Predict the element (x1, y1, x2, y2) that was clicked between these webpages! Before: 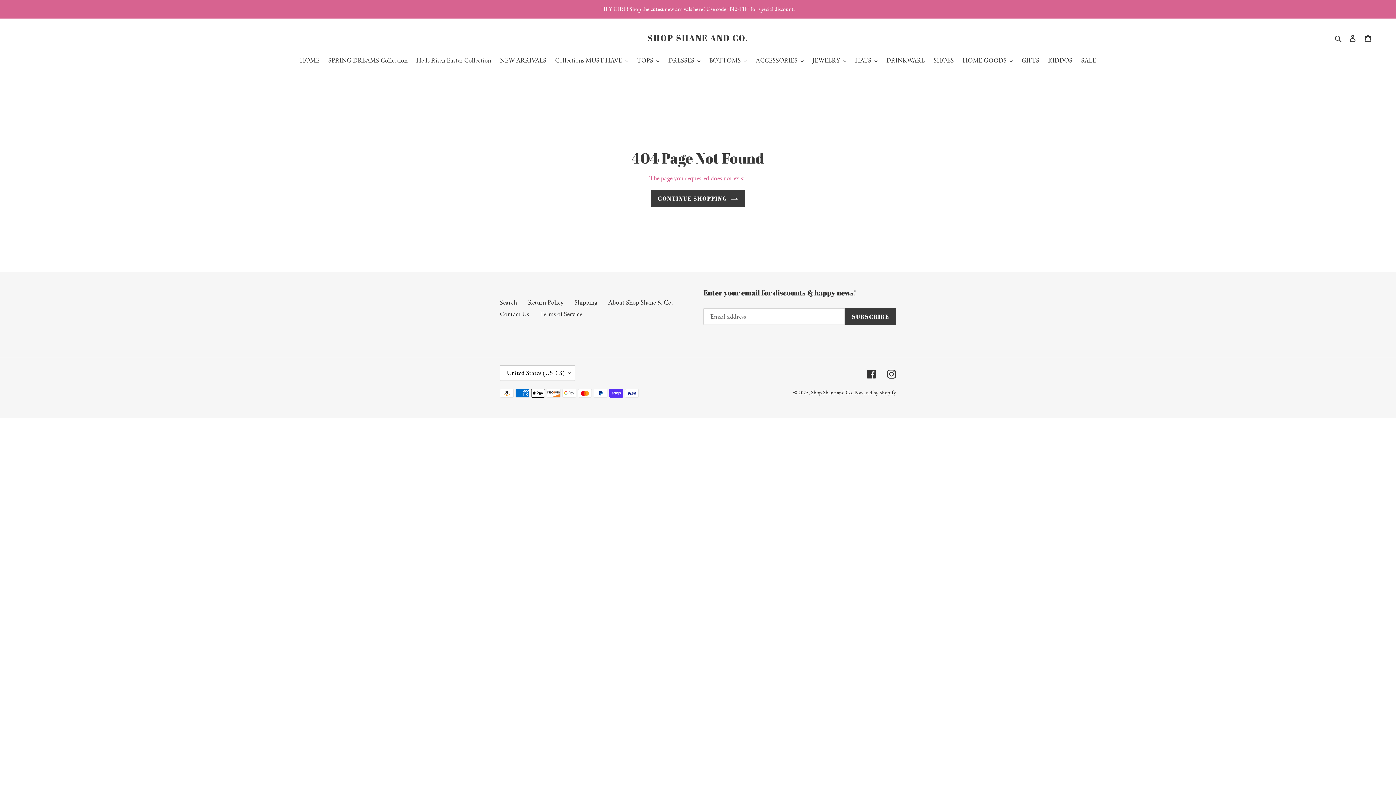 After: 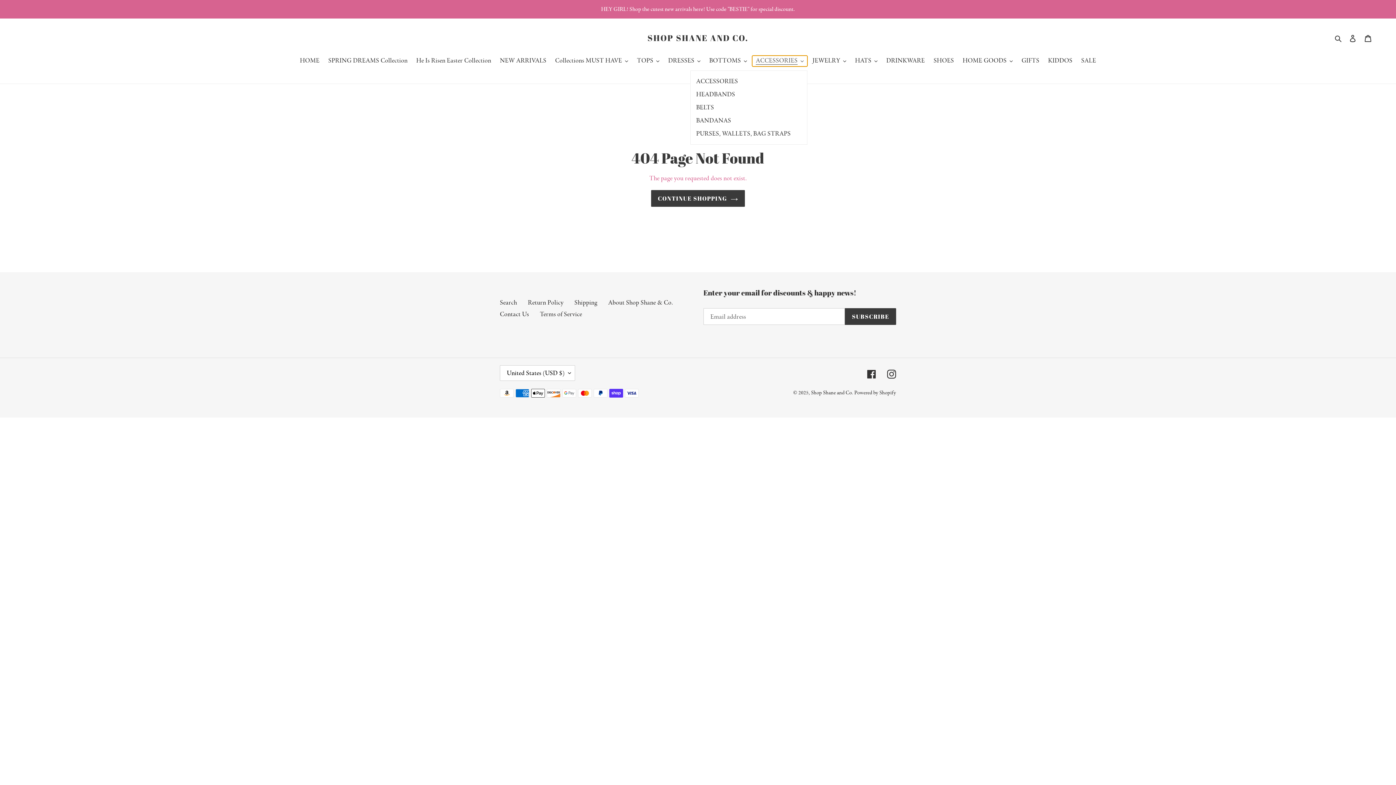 Action: label: ACCESSORIES bbox: (752, 55, 807, 66)